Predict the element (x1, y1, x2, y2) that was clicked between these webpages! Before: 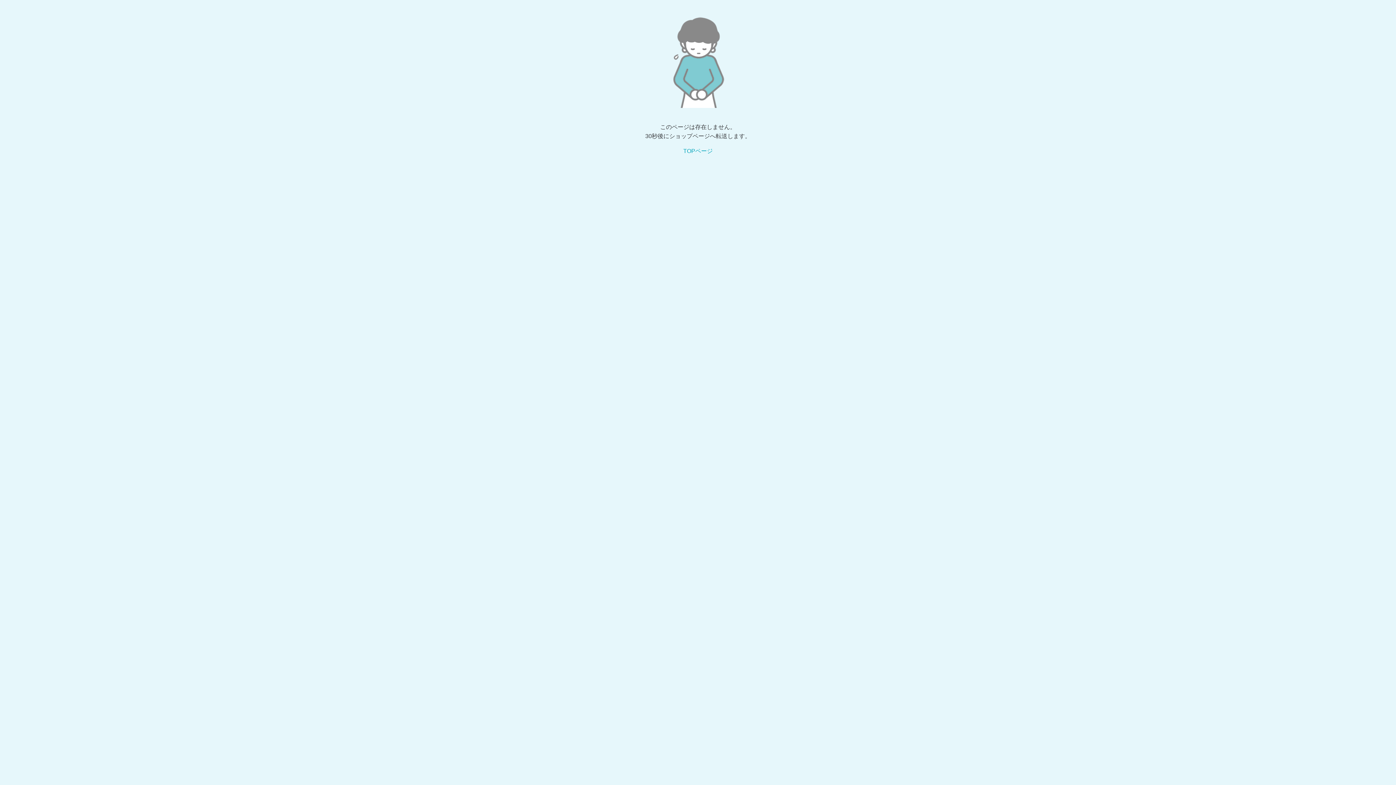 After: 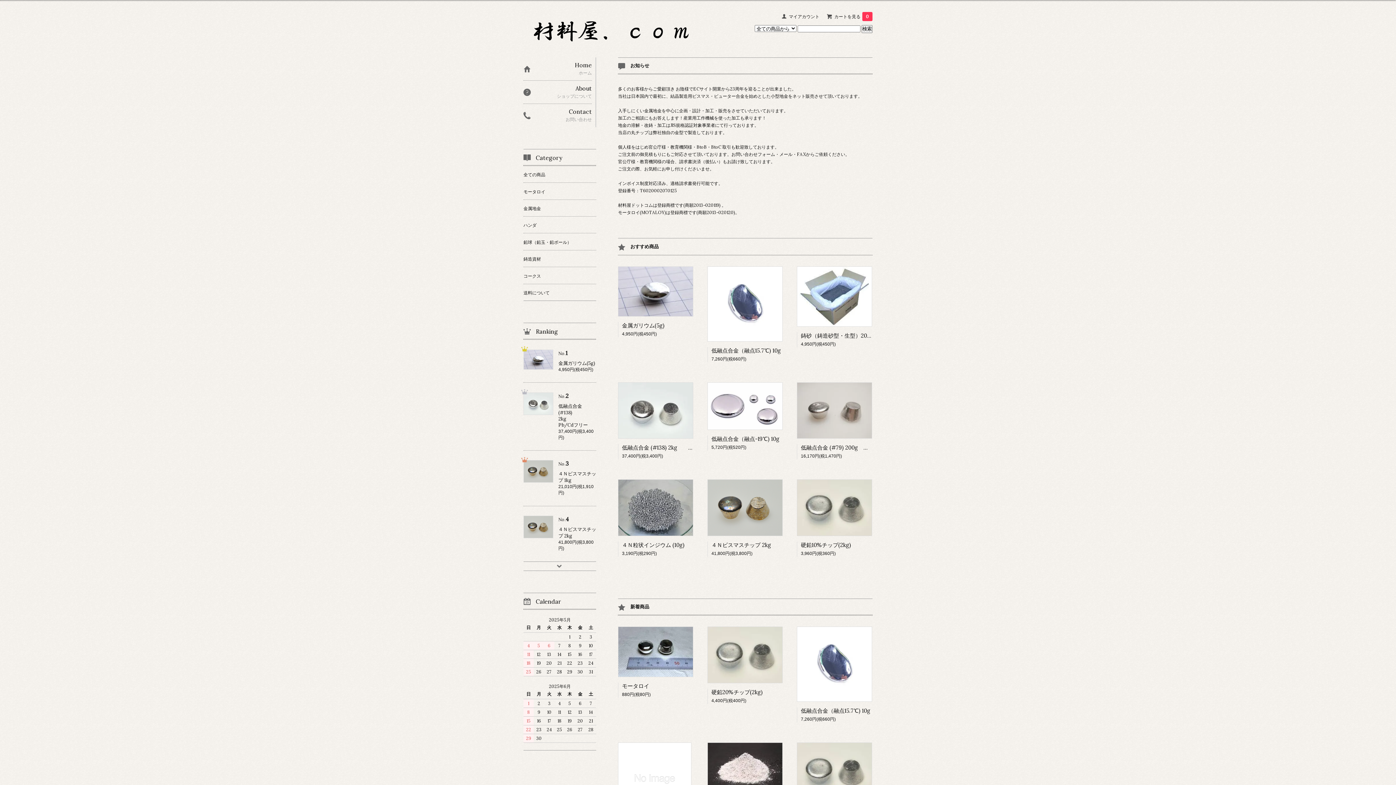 Action: label: TOPページ bbox: (683, 148, 712, 154)